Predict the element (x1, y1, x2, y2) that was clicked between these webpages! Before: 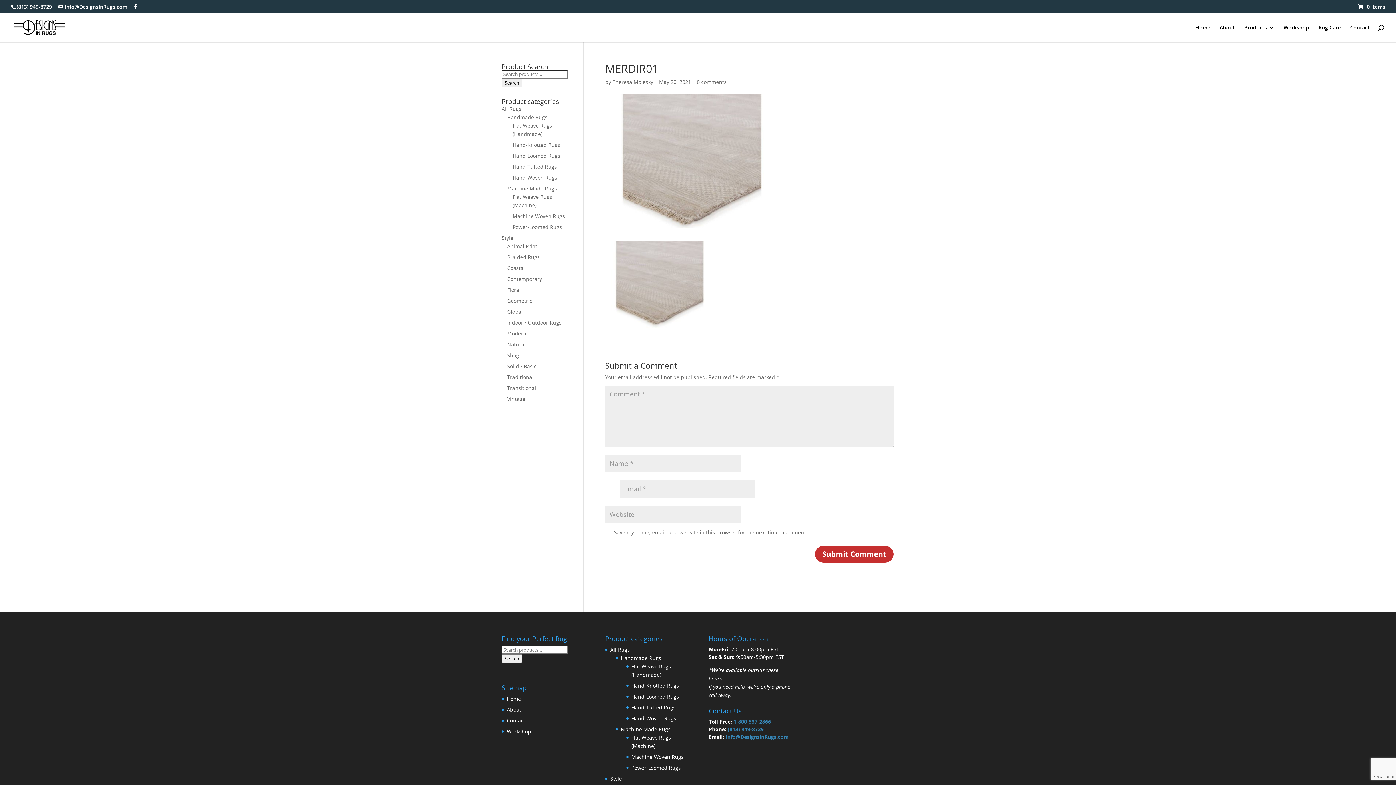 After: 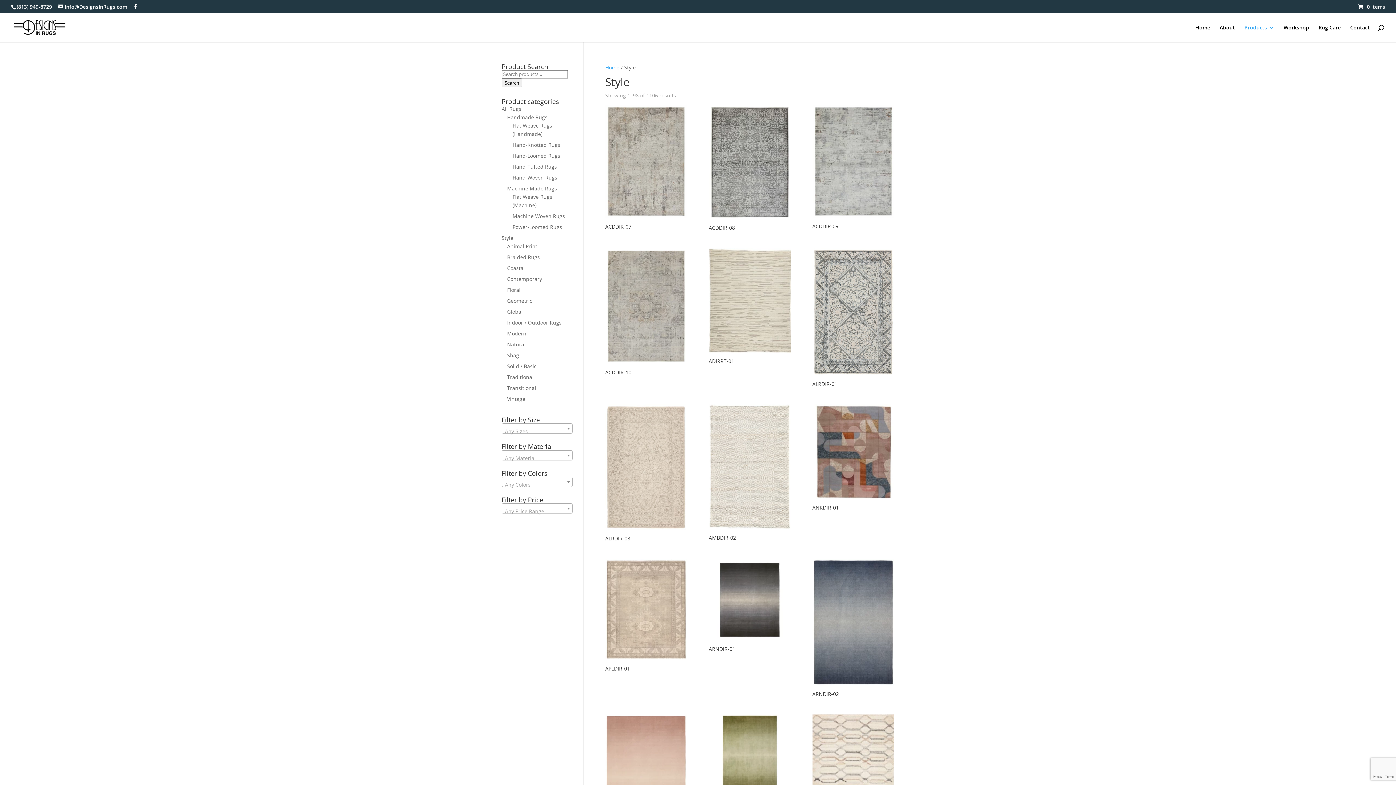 Action: label: Style bbox: (501, 234, 513, 241)